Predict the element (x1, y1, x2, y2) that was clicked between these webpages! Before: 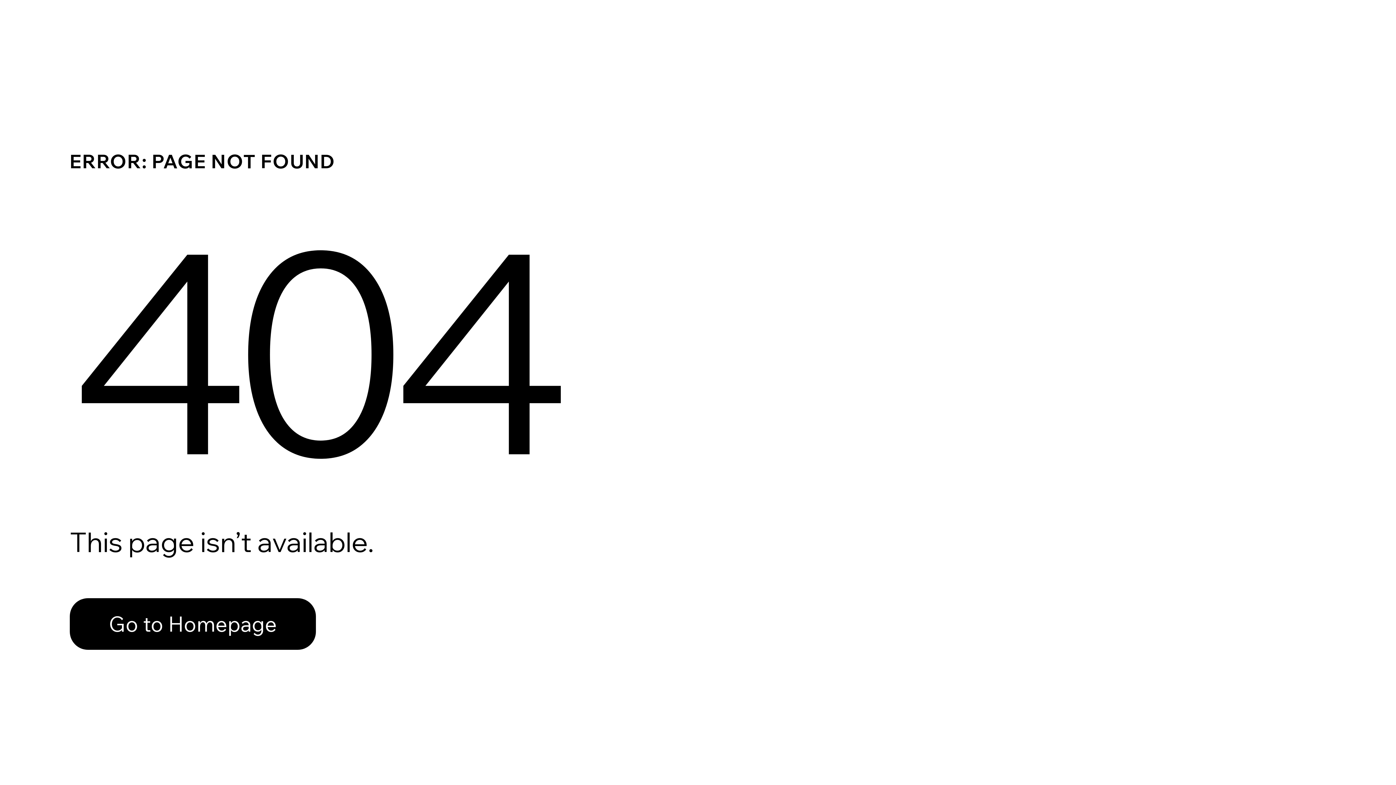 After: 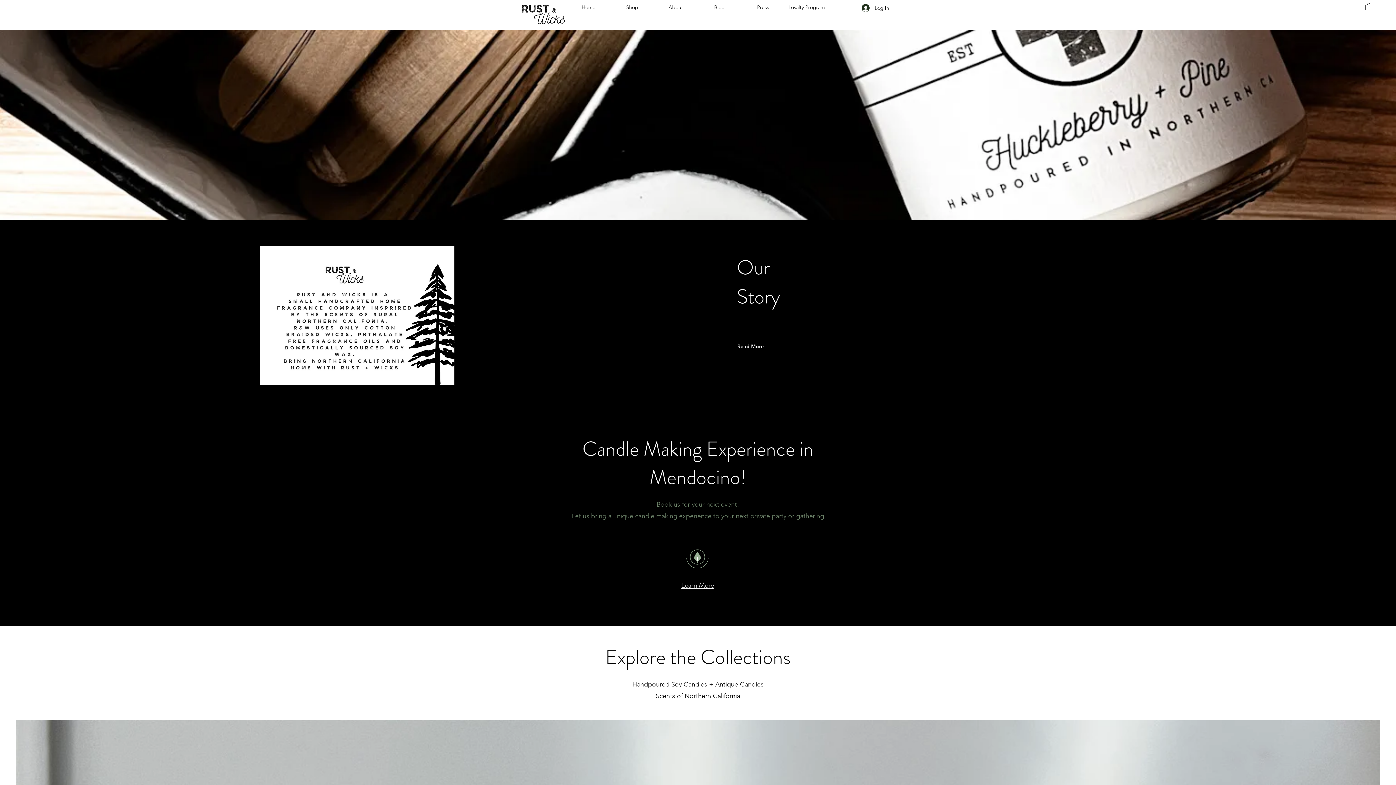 Action: label: Go to Homepage bbox: (69, 582, 768, 659)